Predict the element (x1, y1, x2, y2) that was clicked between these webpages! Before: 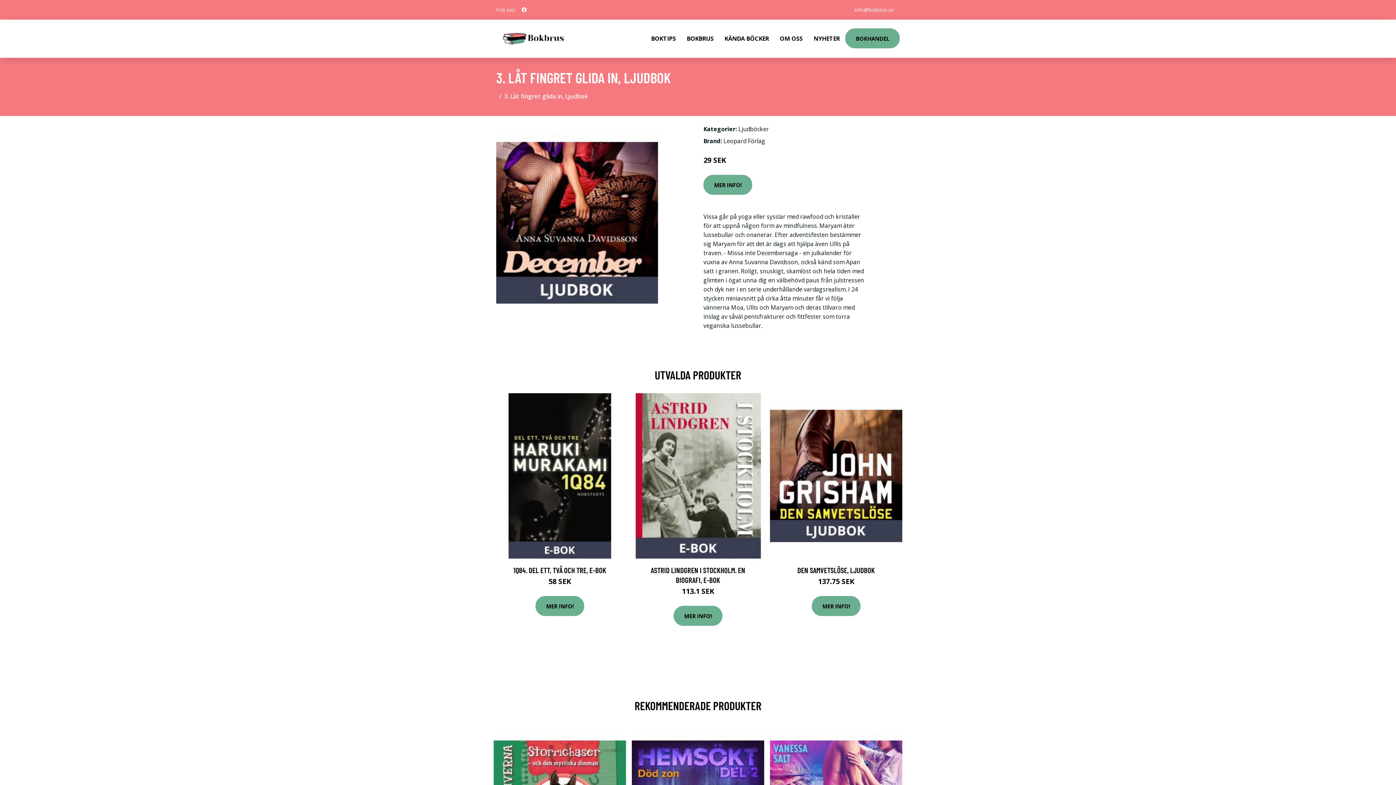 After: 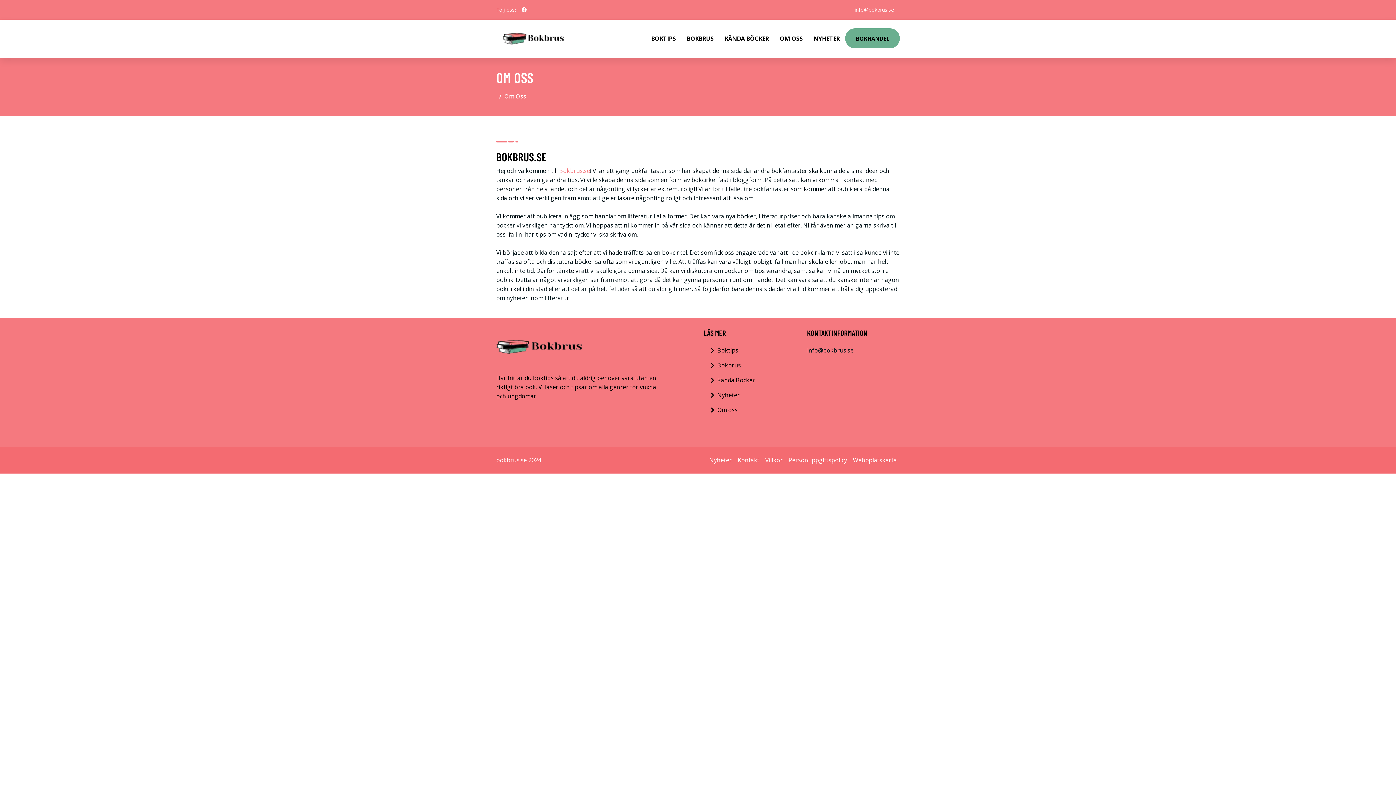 Action: label: OM OSS bbox: (774, 19, 808, 57)